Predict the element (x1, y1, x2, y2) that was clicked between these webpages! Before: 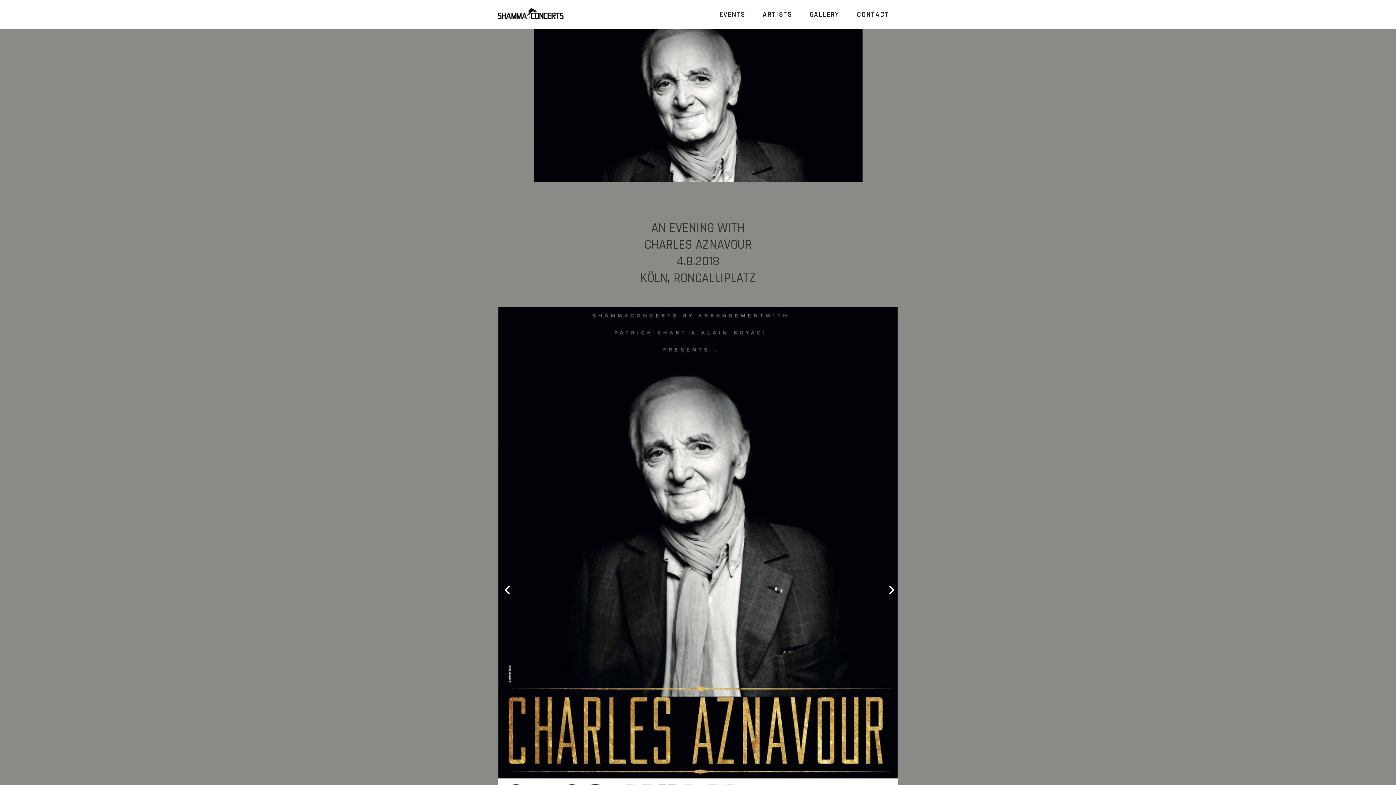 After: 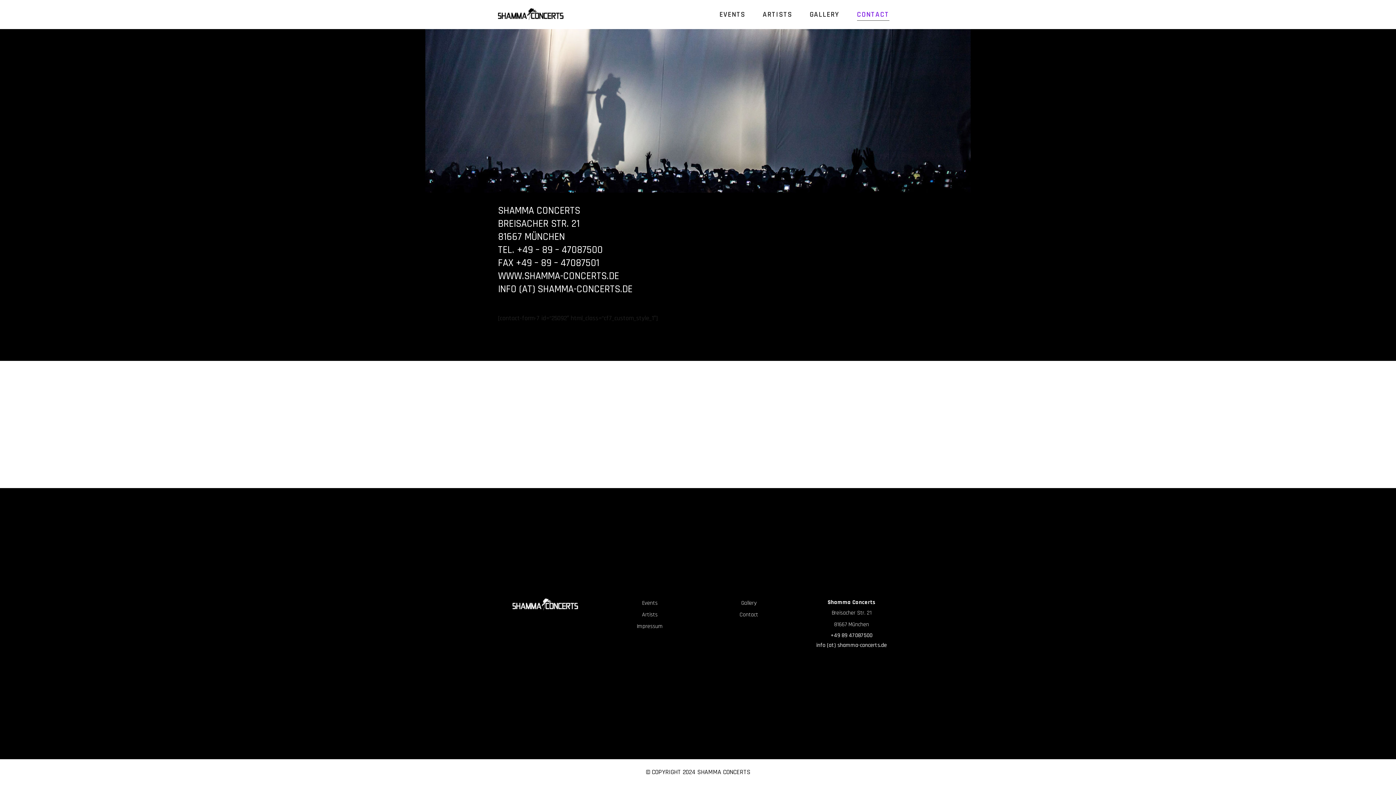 Action: bbox: (848, 0, 898, 29) label: CONTACT